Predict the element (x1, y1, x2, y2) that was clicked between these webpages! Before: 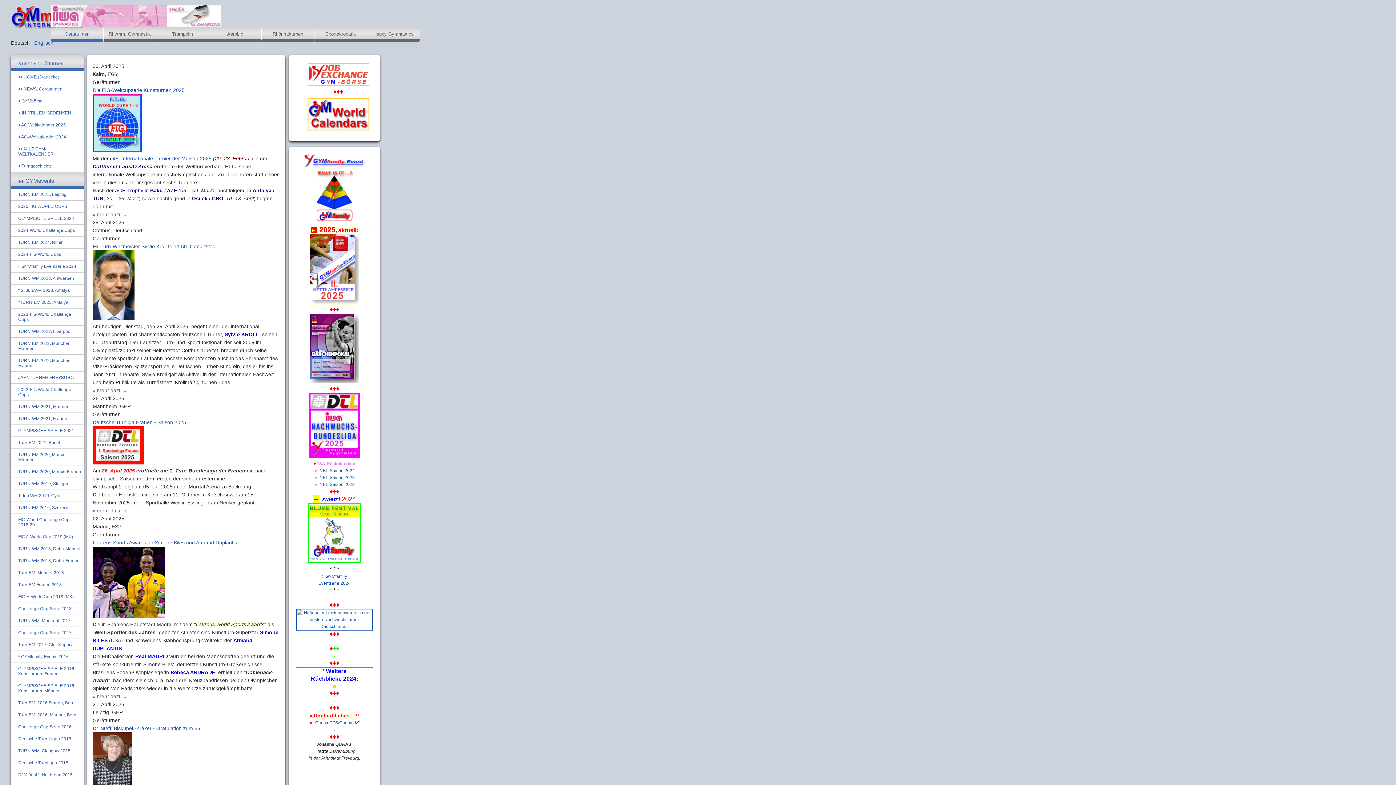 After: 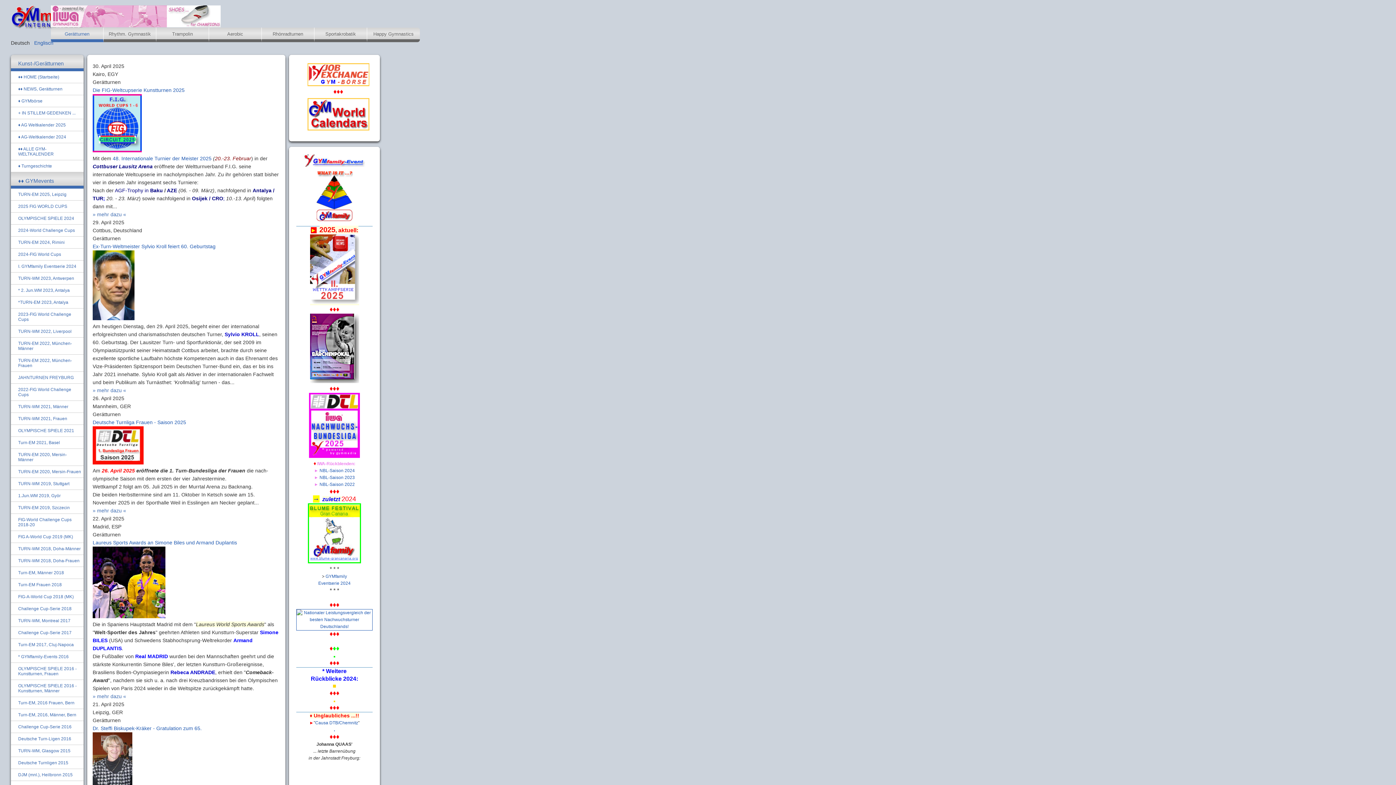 Action: bbox: (307, 82, 369, 87)